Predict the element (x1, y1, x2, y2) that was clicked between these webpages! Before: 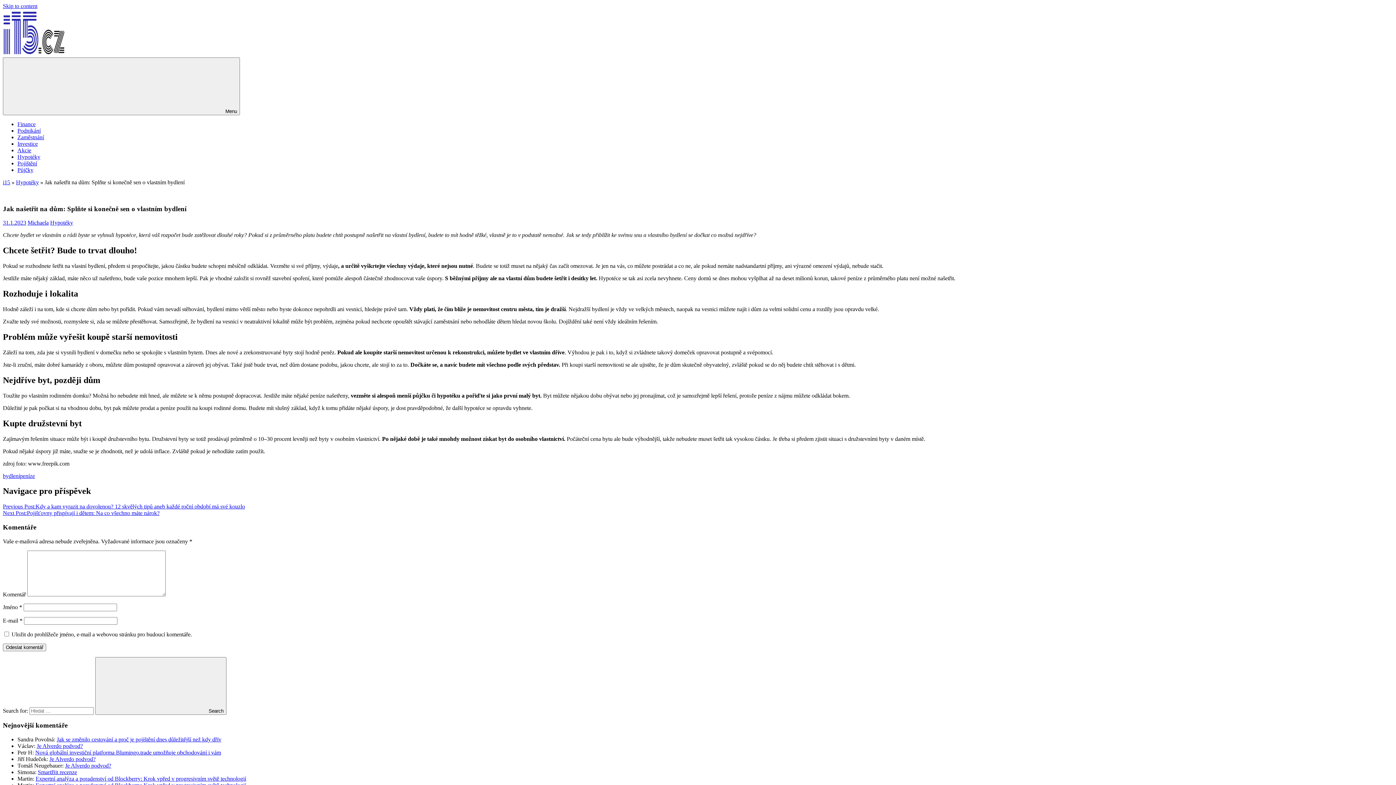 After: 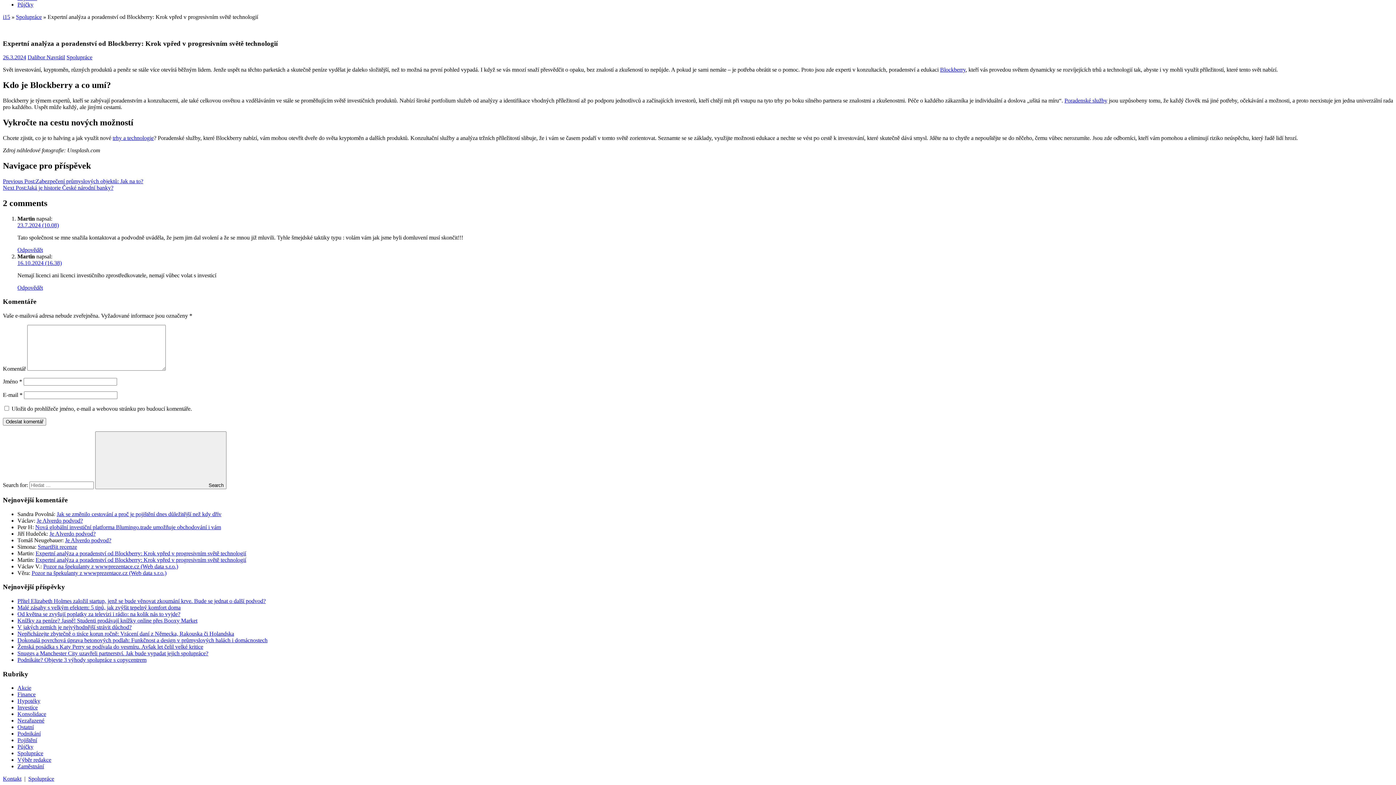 Action: label: Expertní analýza a poradenství od Blockberry: Krok vpřed v progresivním světě technologií bbox: (35, 776, 246, 782)